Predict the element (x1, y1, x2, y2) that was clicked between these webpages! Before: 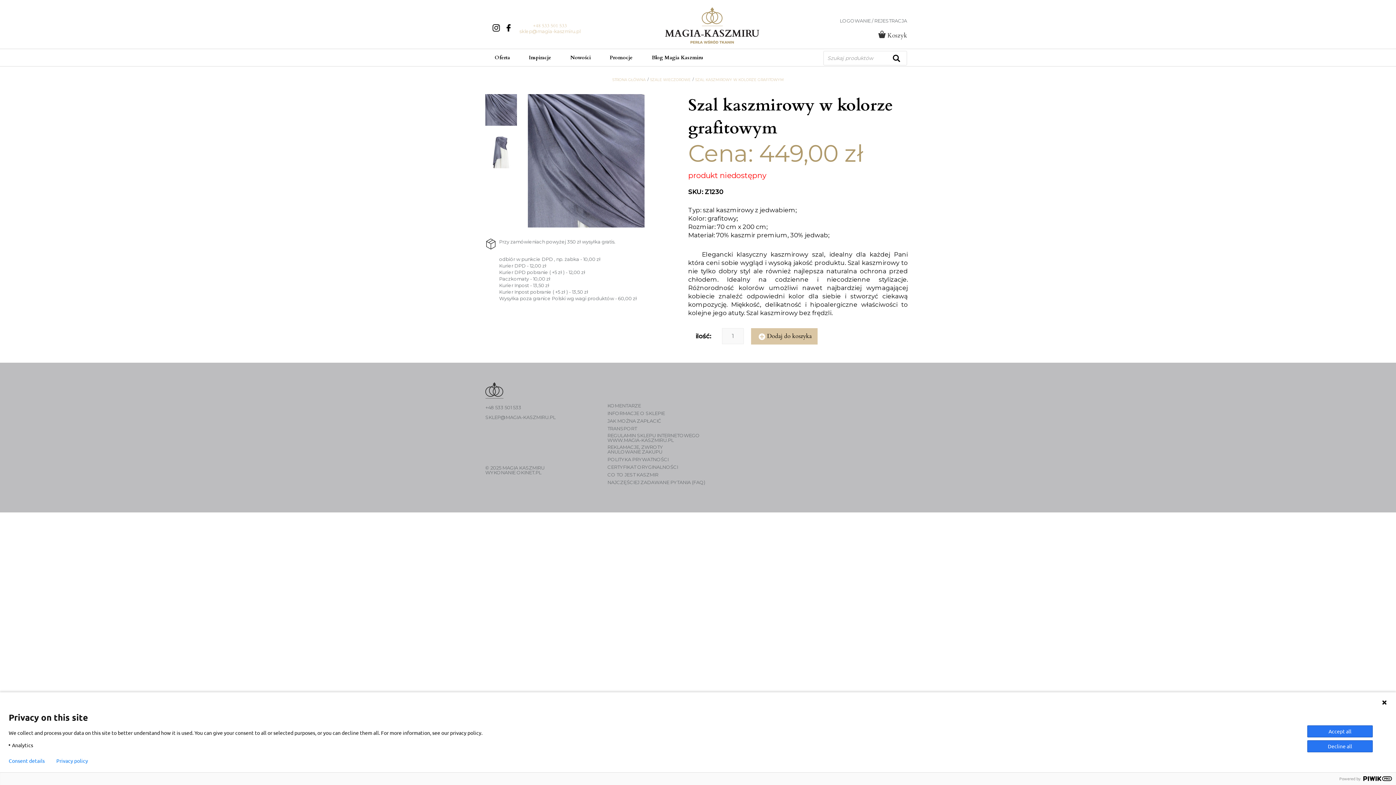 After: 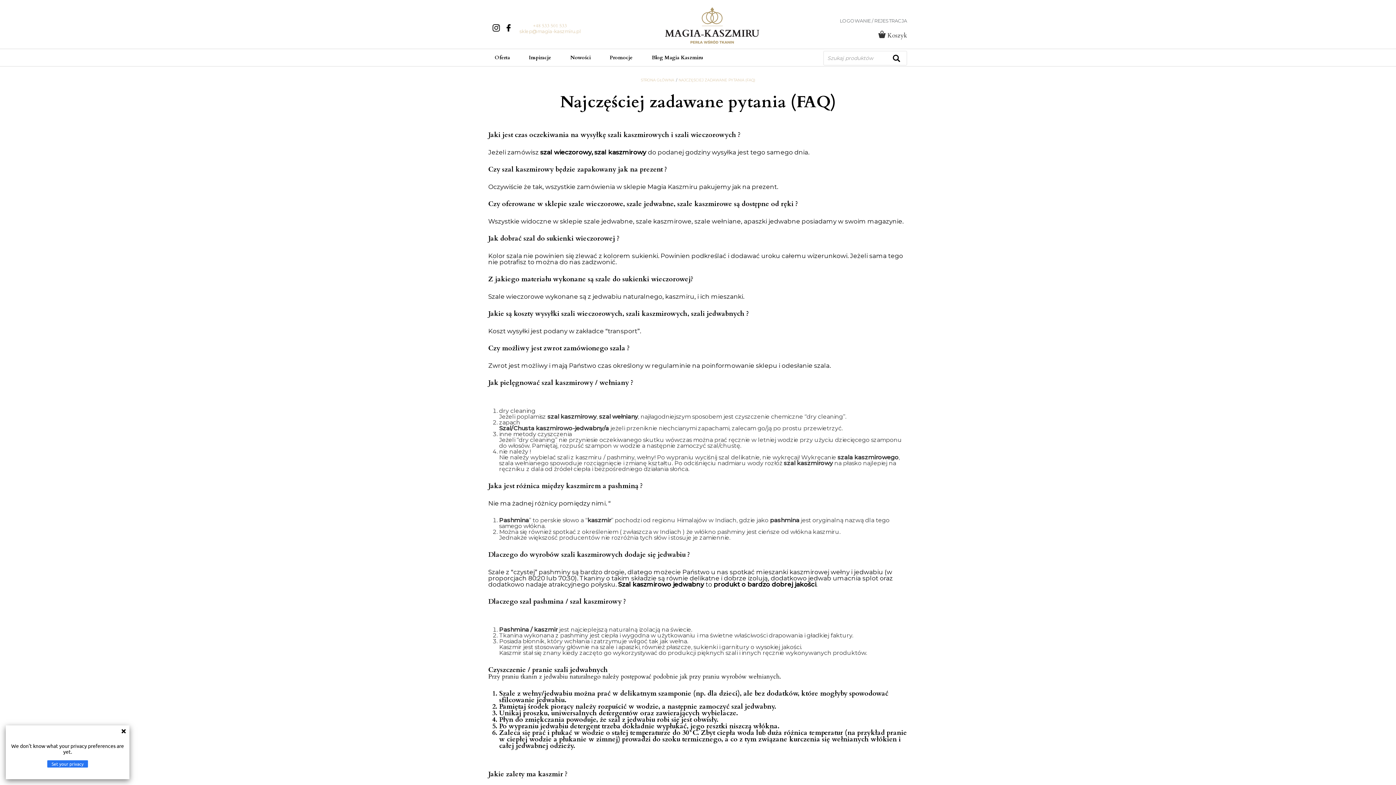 Action: bbox: (607, 480, 705, 485) label: NAJCZĘŚCIEJ ZADAWANE PYTANIA (FAQ)